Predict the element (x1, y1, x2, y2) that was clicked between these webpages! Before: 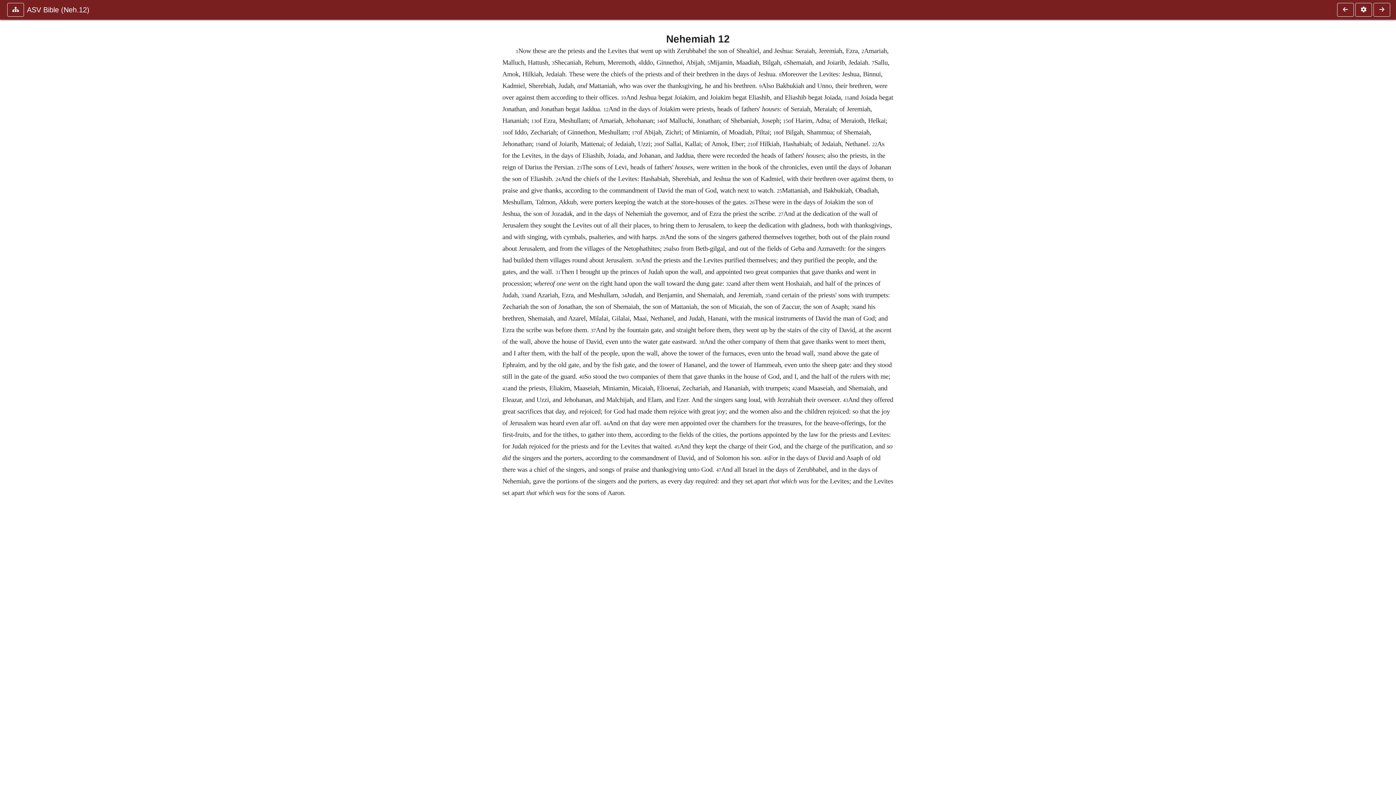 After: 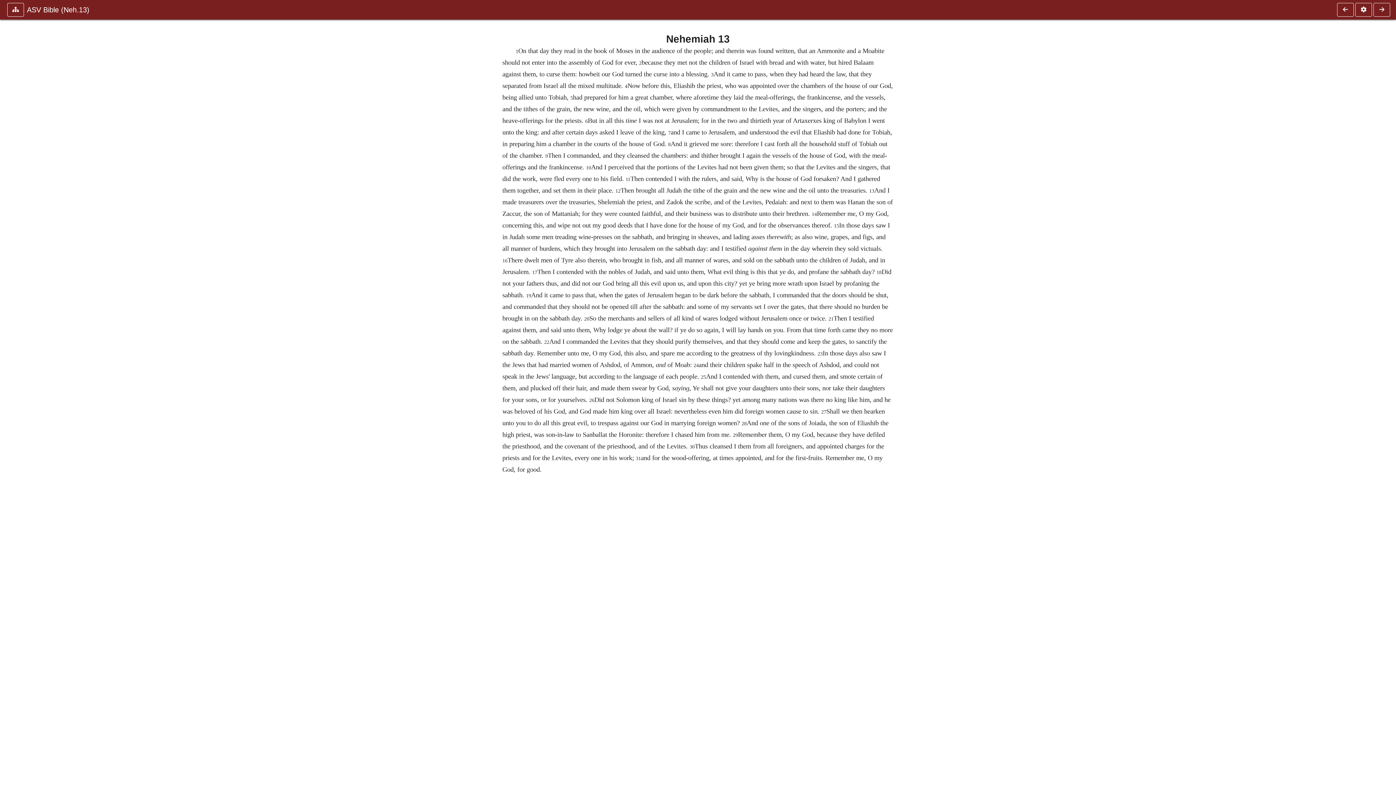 Action: bbox: (1373, 2, 1390, 16)